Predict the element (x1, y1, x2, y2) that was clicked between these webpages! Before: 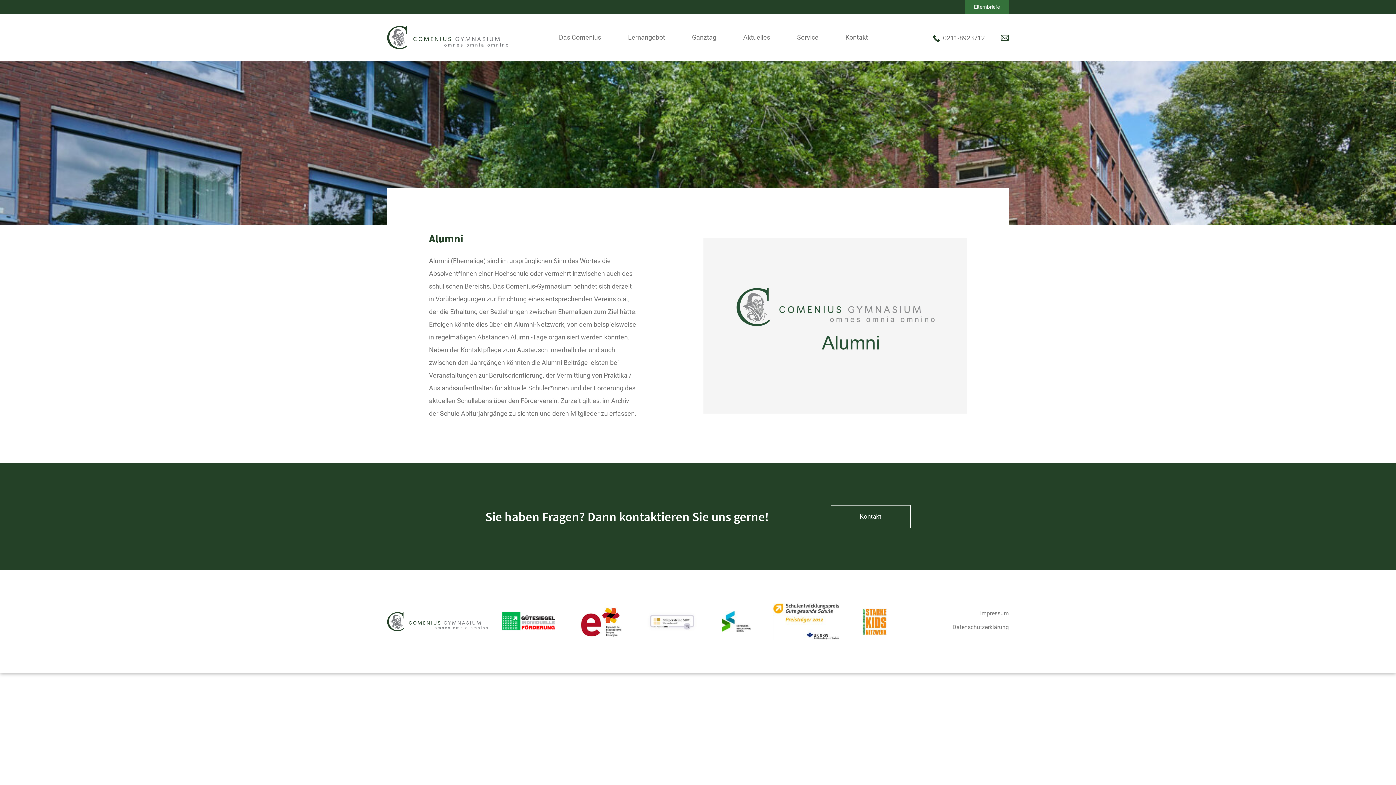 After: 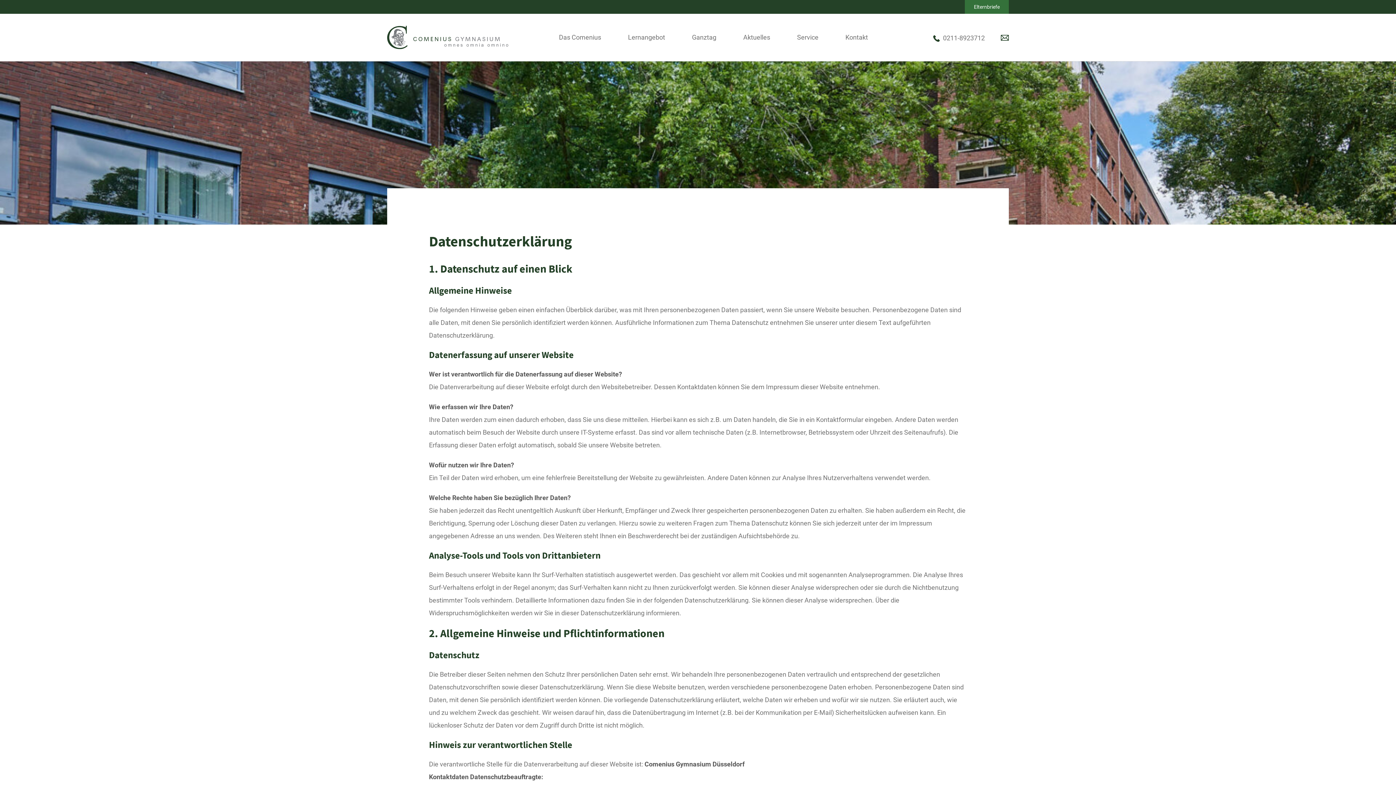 Action: bbox: (952, 623, 1009, 630) label: Datenschutzerklärung